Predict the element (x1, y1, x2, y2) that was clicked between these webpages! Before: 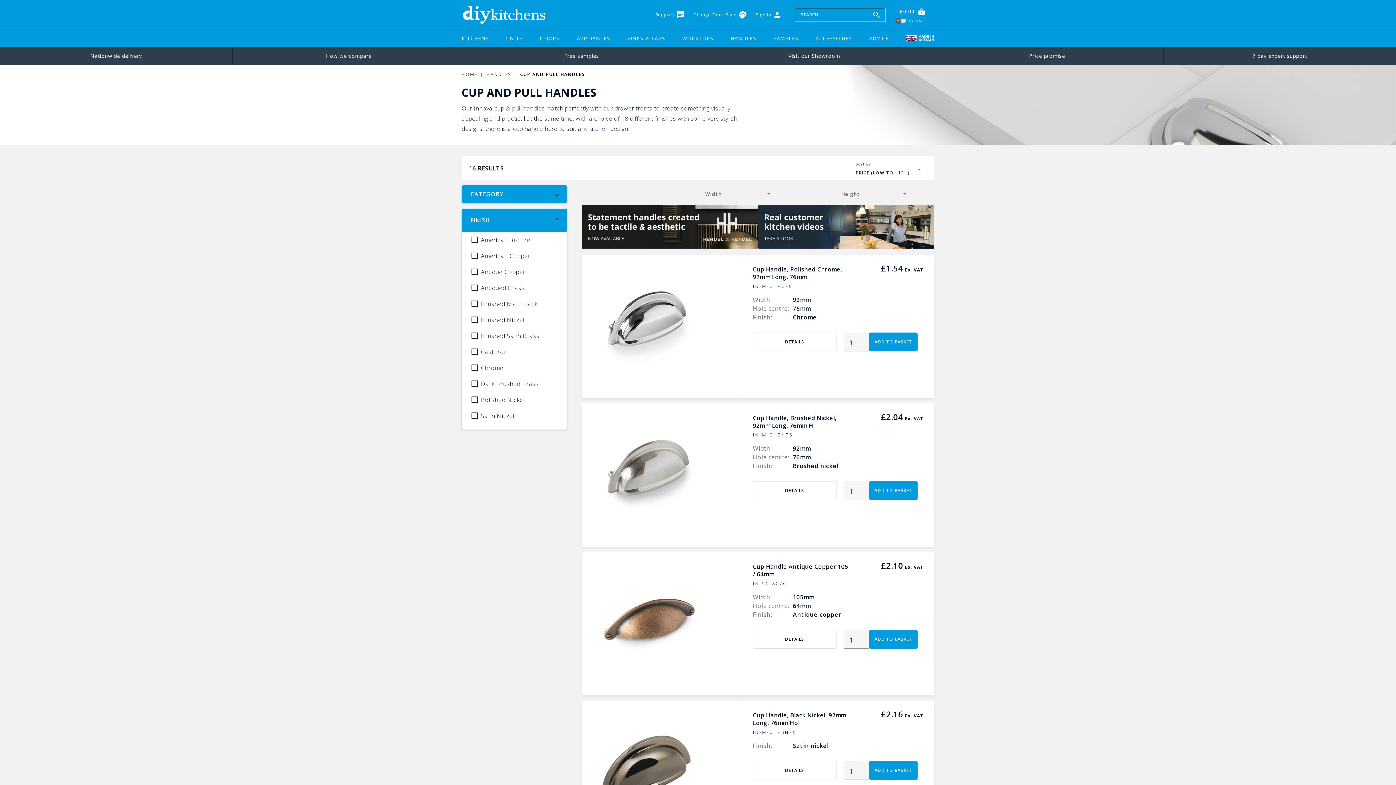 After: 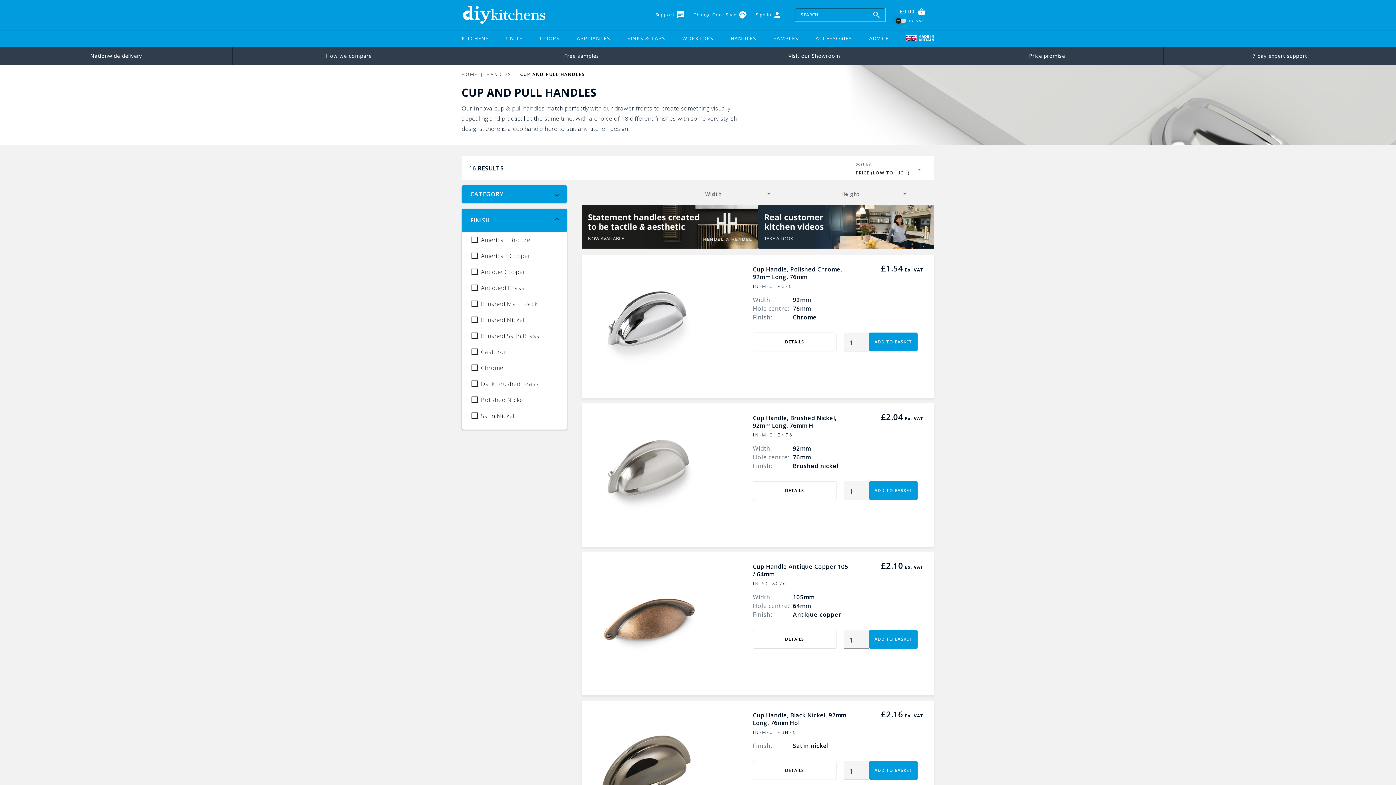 Action: bbox: (895, 18, 906, 22)